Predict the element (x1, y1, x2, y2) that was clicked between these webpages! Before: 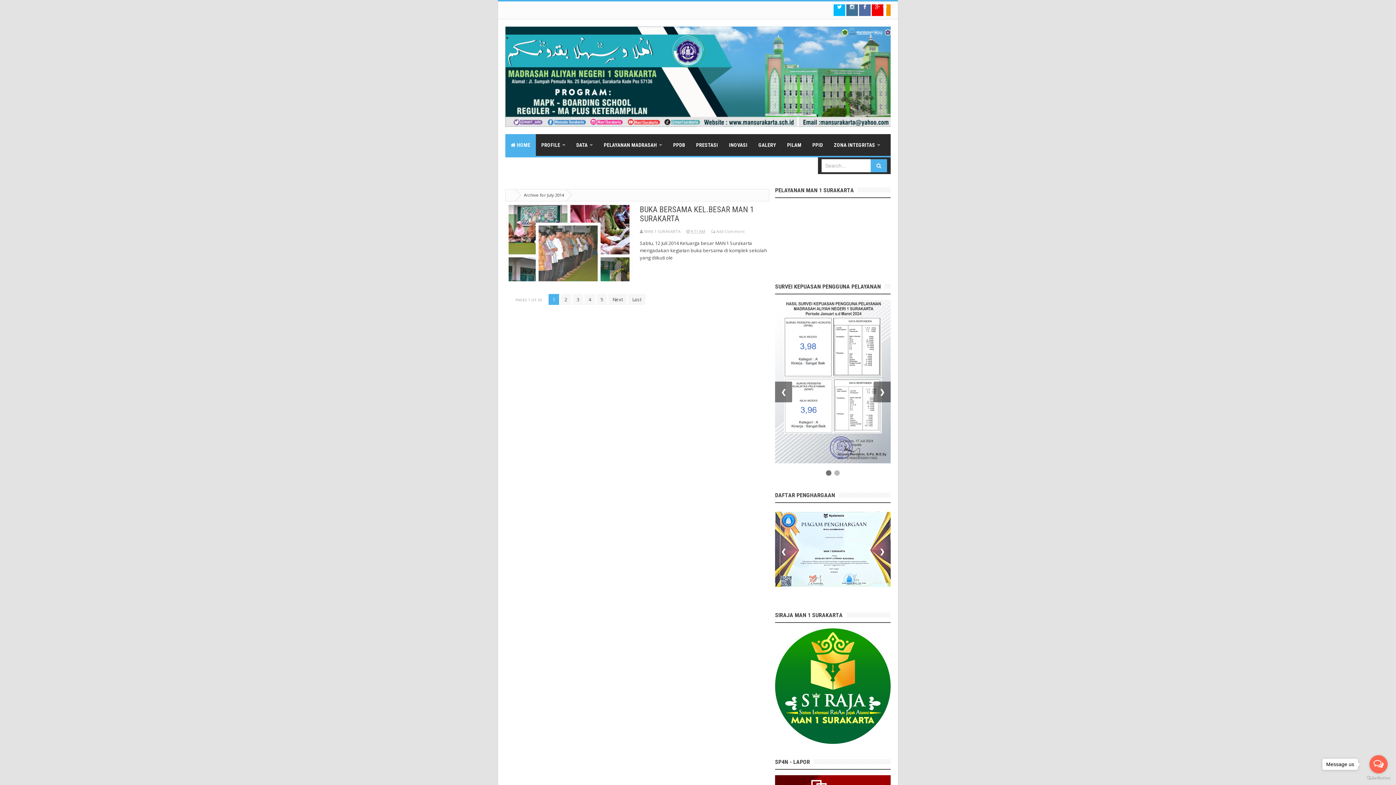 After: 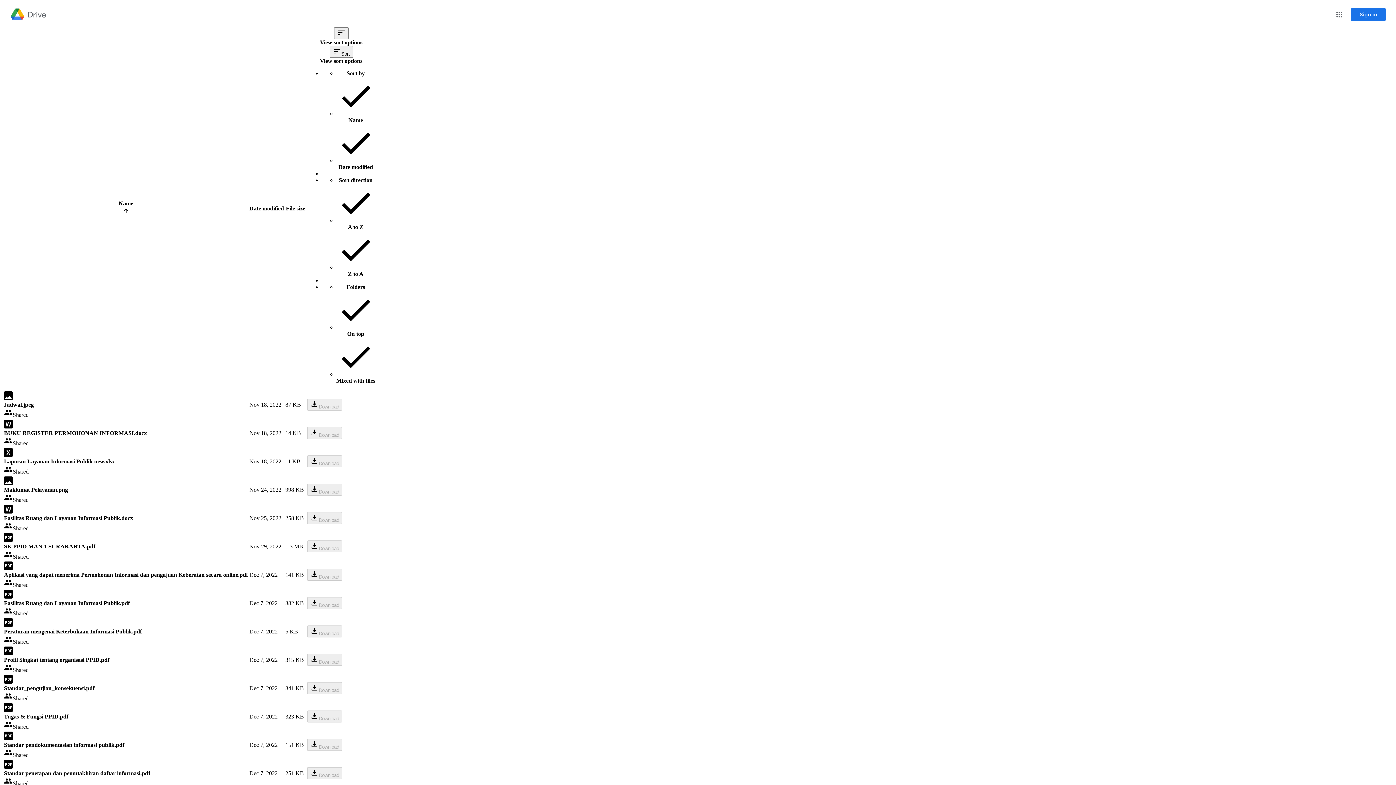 Action: label: PPID bbox: (807, 134, 828, 156)